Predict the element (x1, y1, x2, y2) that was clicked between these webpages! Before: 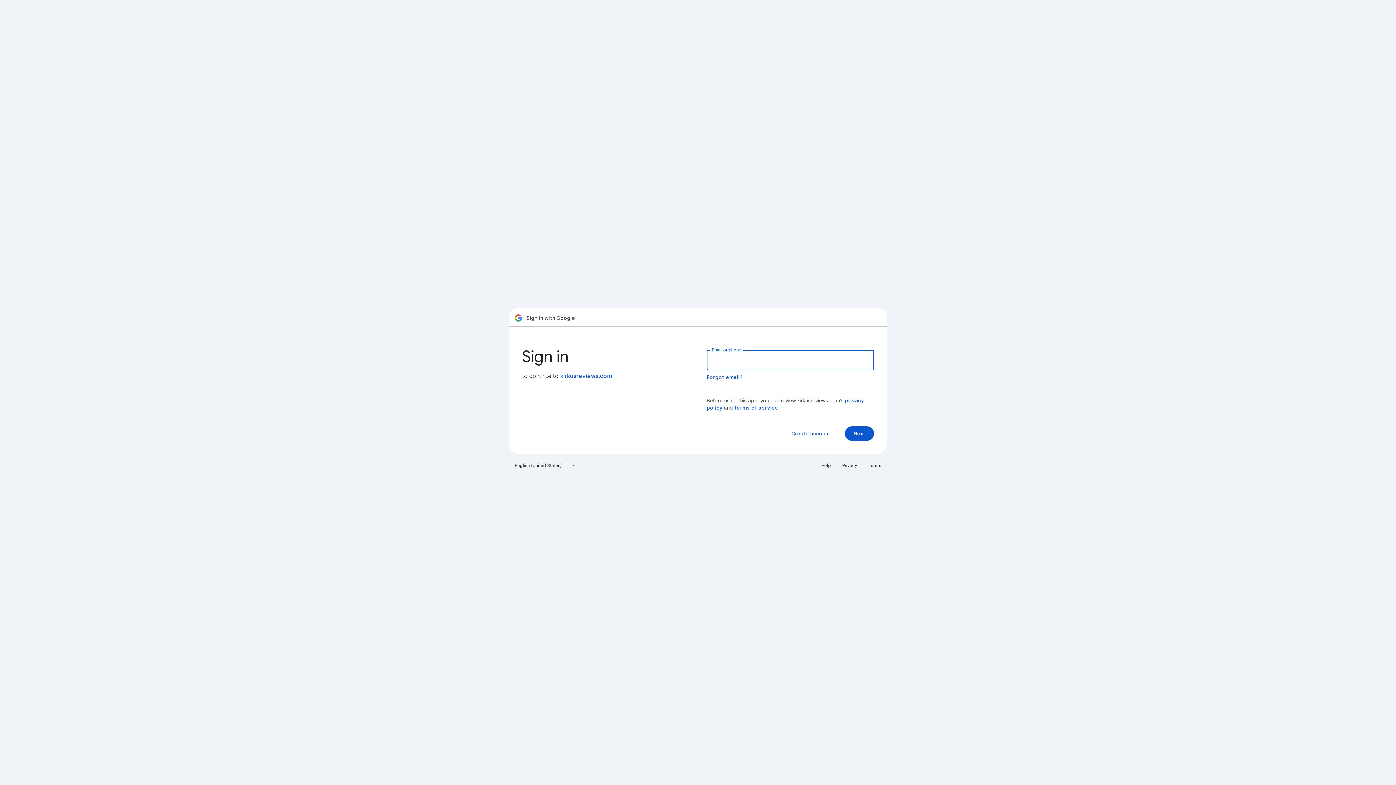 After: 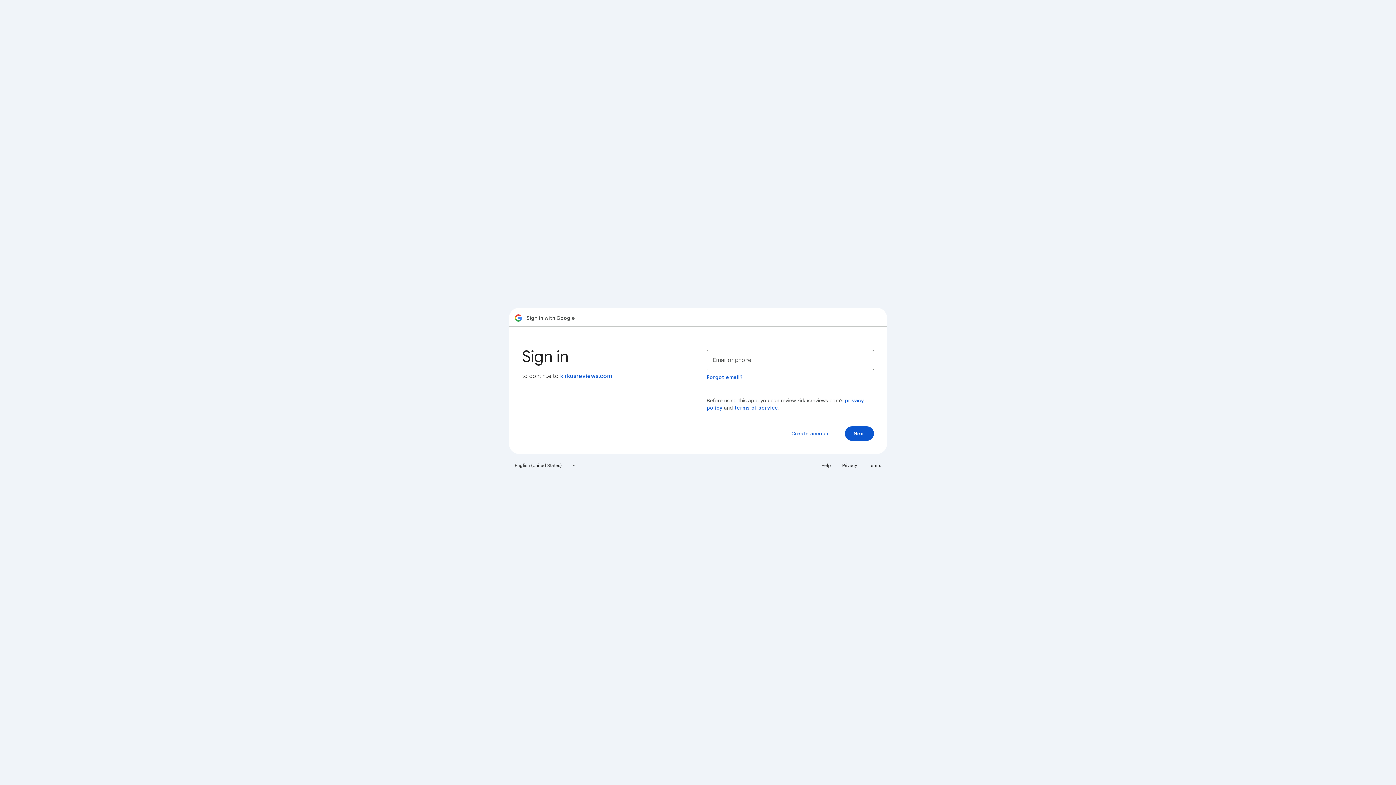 Action: bbox: (734, 404, 778, 411) label: terms of service